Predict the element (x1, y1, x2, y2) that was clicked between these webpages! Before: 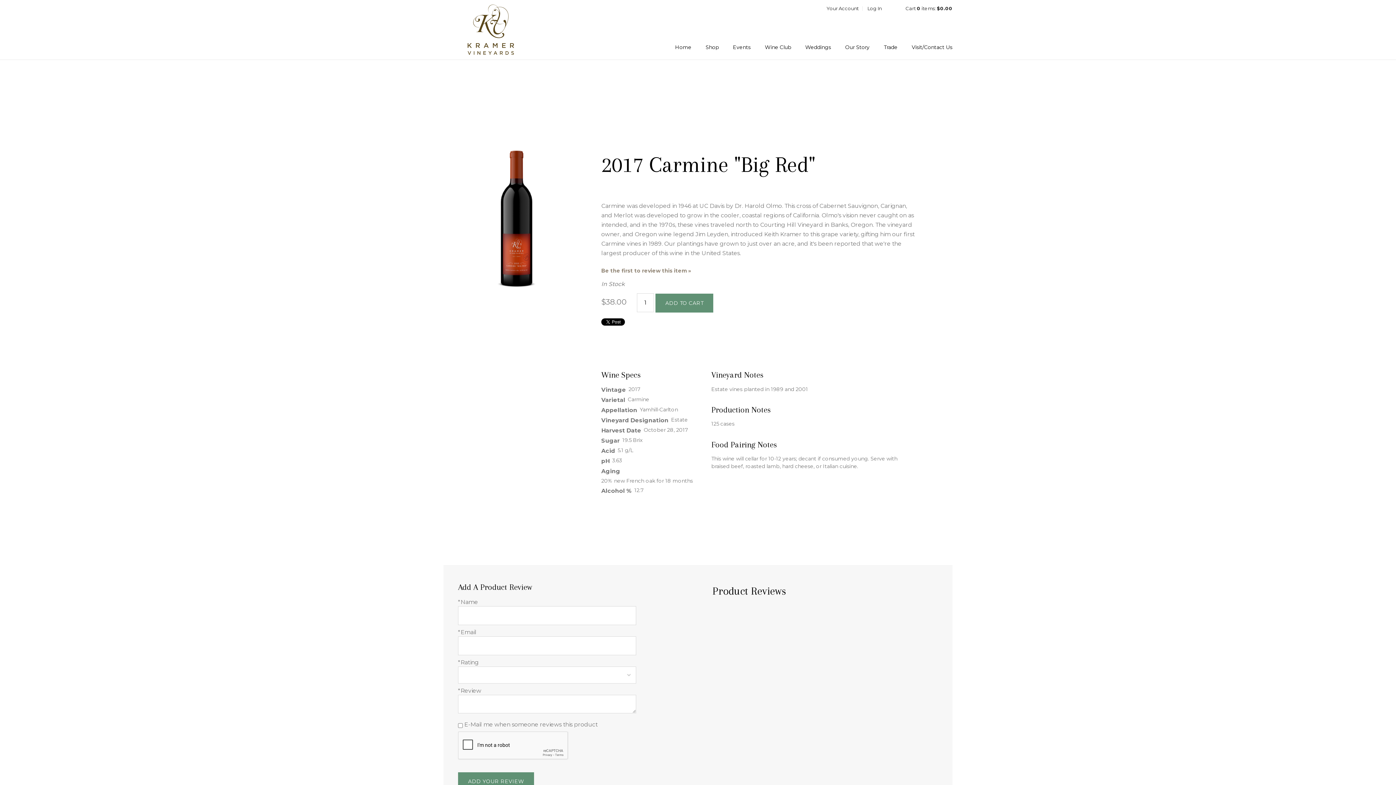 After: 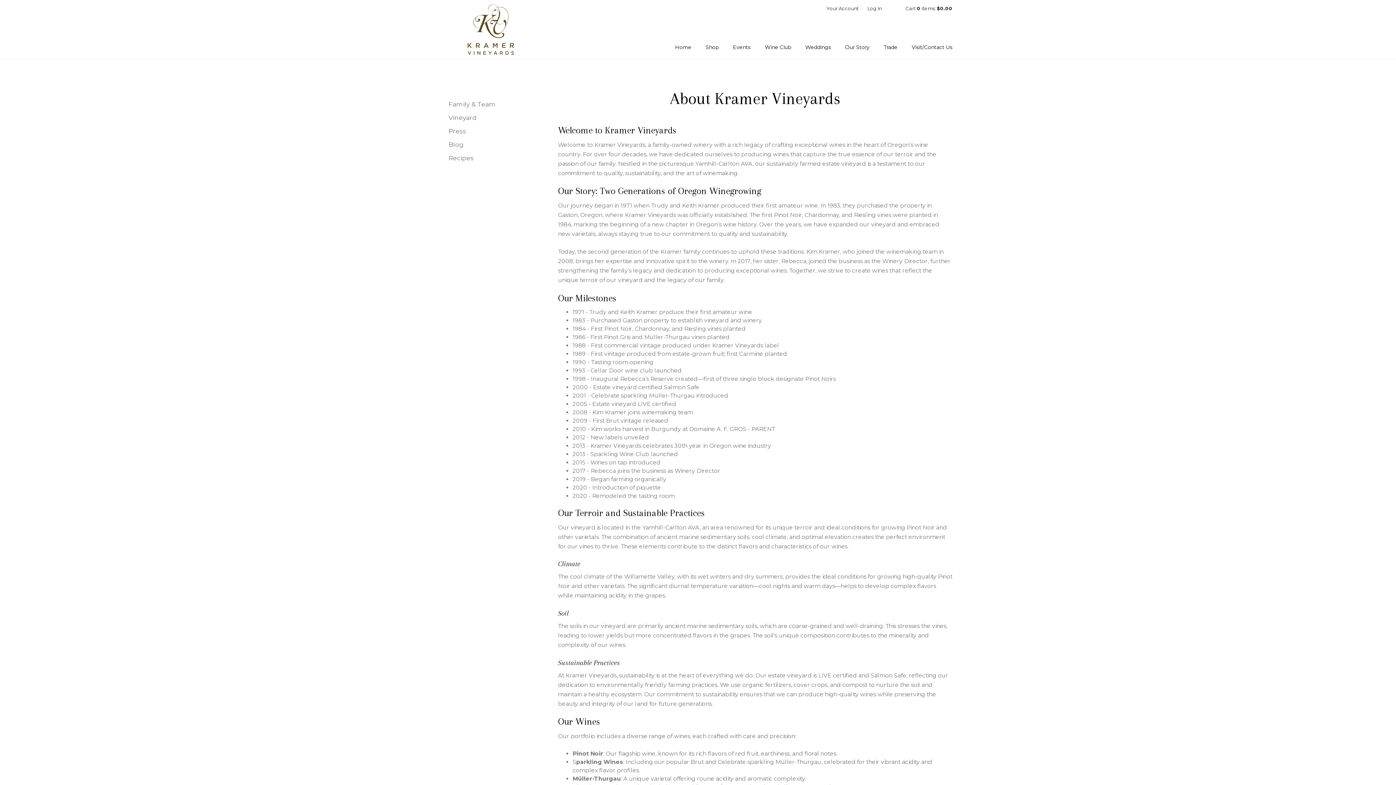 Action: bbox: (845, 35, 869, 59) label: Our Story